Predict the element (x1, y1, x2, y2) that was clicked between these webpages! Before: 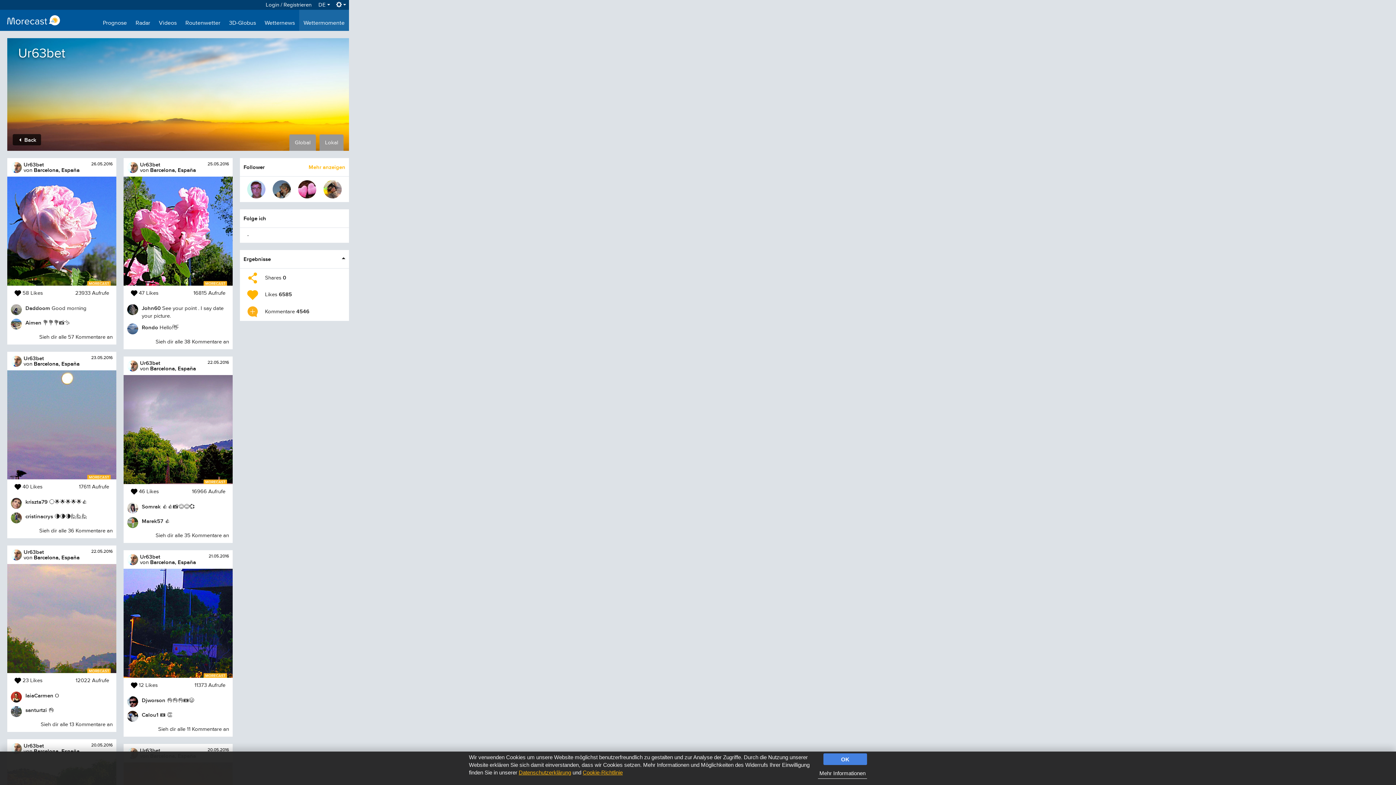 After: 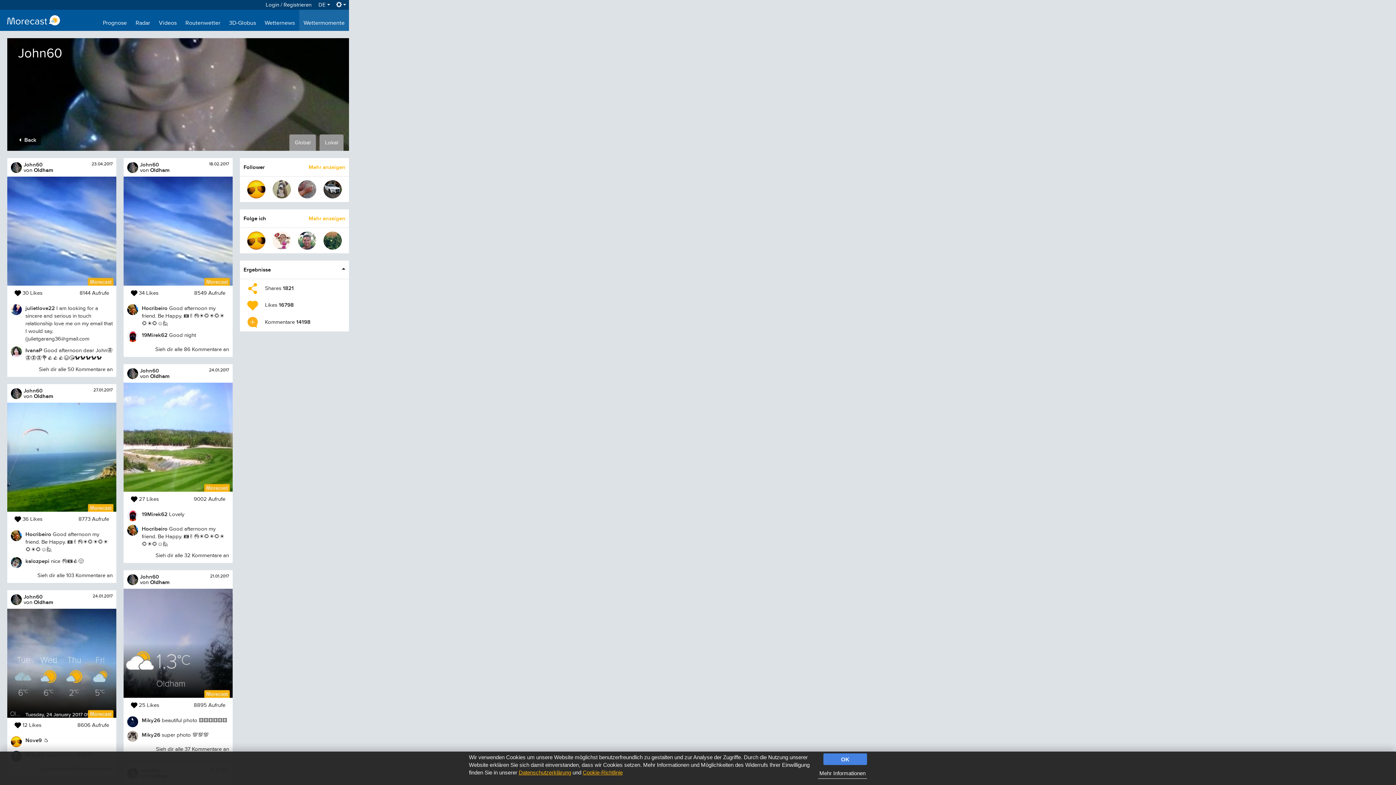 Action: label: John60 bbox: (141, 305, 160, 311)